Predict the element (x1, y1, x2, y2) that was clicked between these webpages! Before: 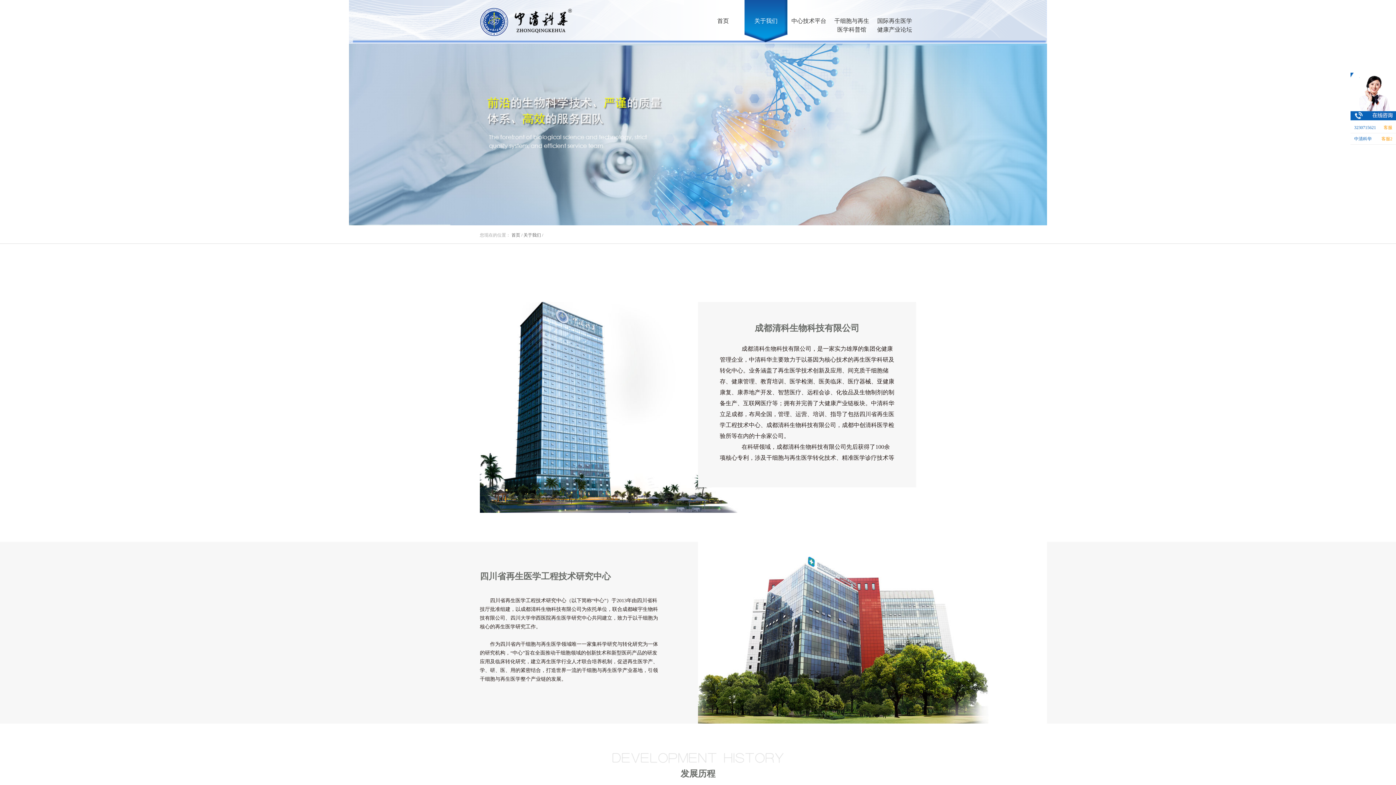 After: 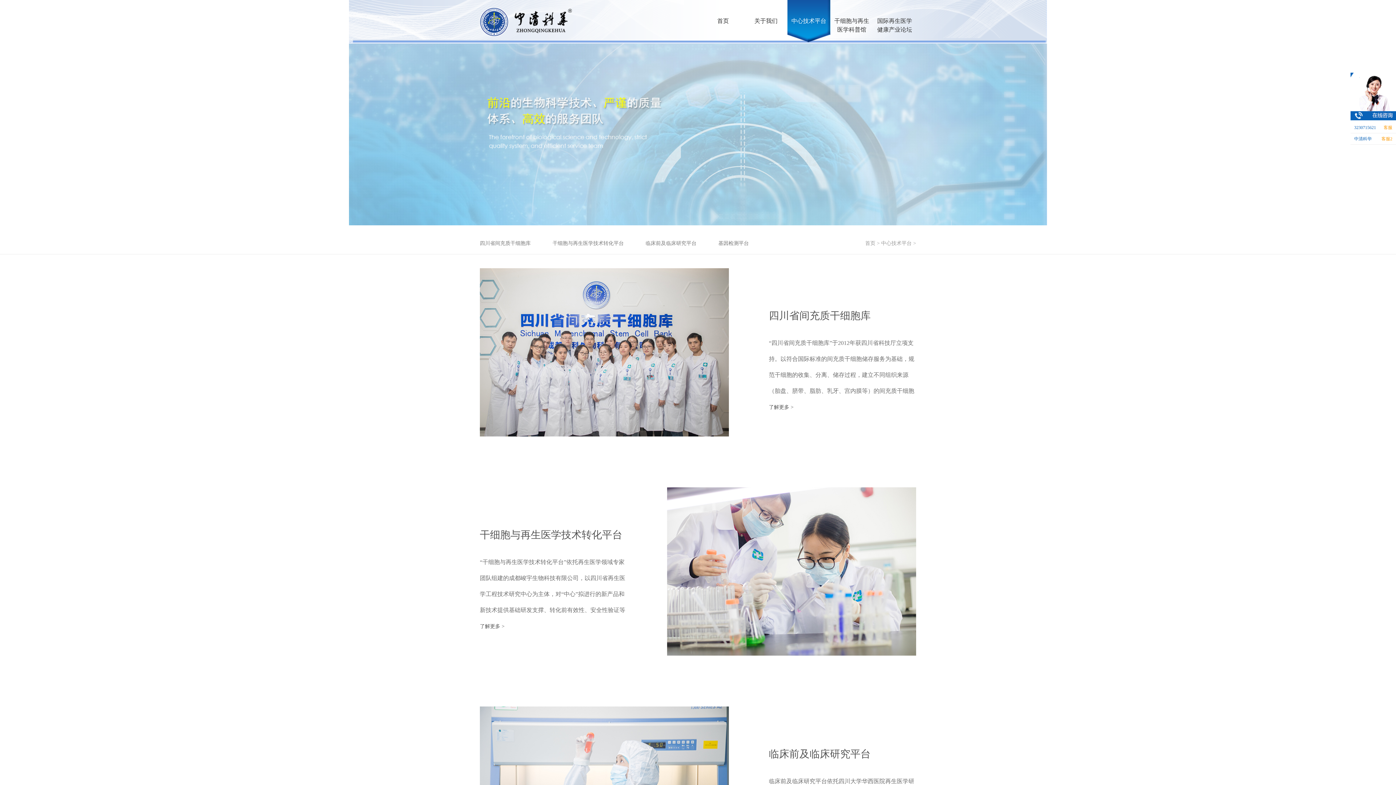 Action: bbox: (787, 16, 830, 25) label: 中心技术平台